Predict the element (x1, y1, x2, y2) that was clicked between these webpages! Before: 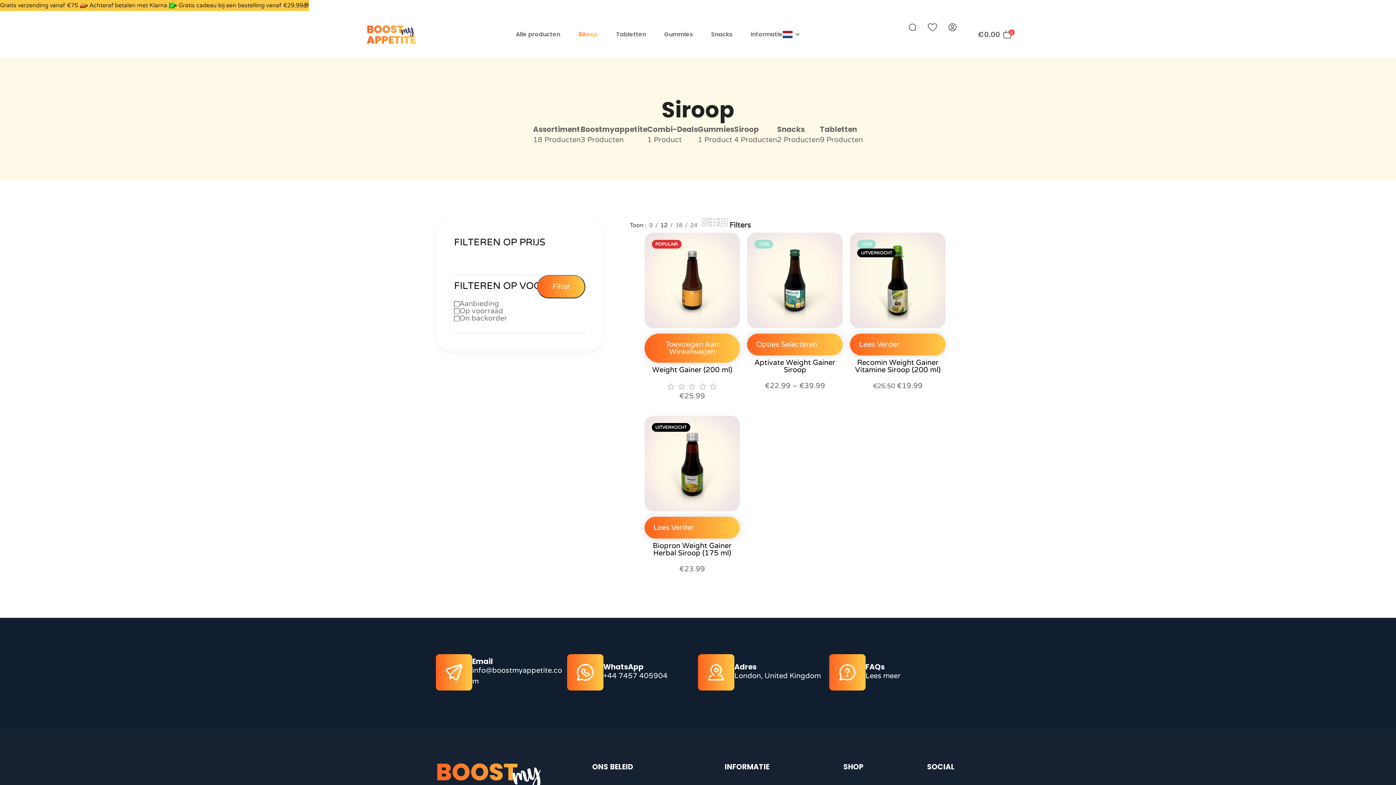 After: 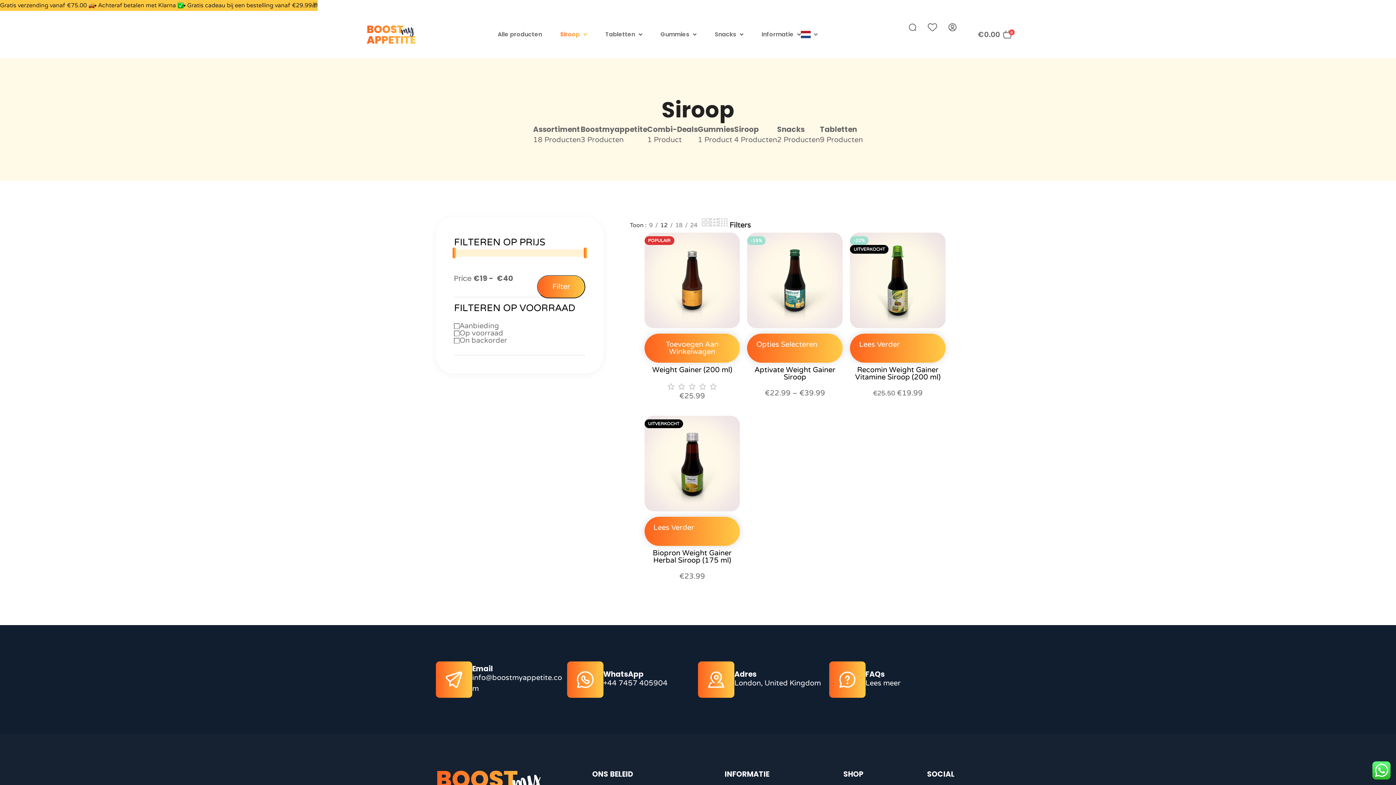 Action: bbox: (454, 314, 585, 322) label: On backorder